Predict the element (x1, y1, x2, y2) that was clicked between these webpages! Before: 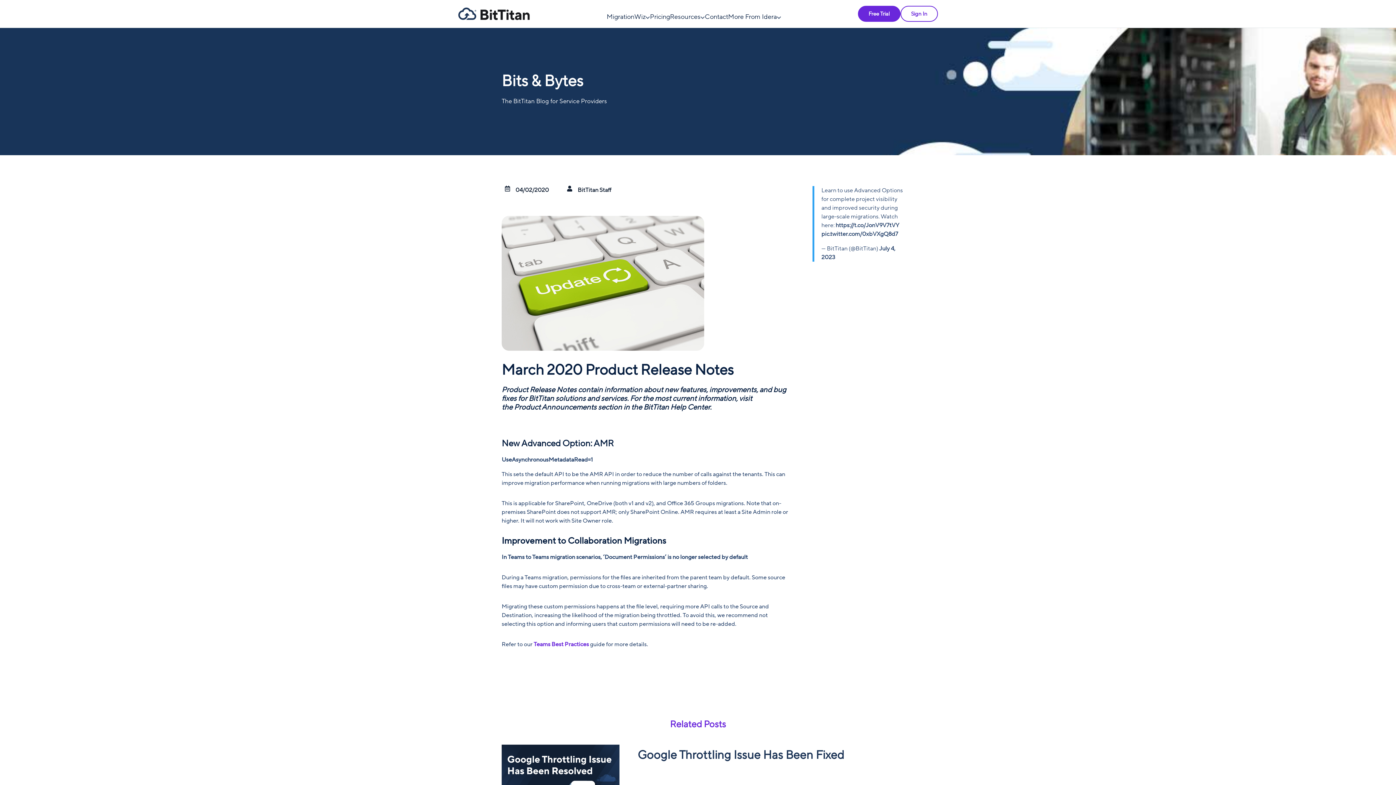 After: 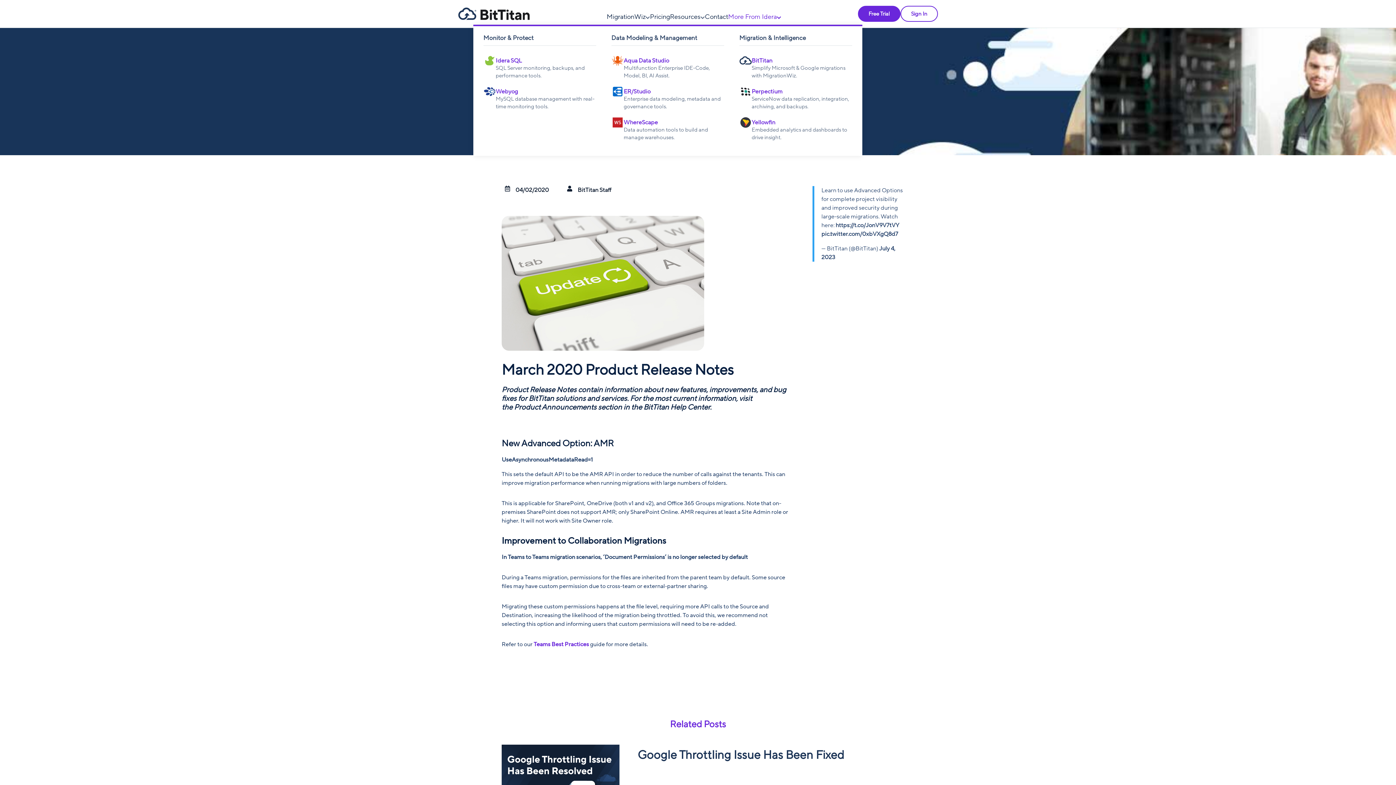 Action: bbox: (777, 16, 781, 18)